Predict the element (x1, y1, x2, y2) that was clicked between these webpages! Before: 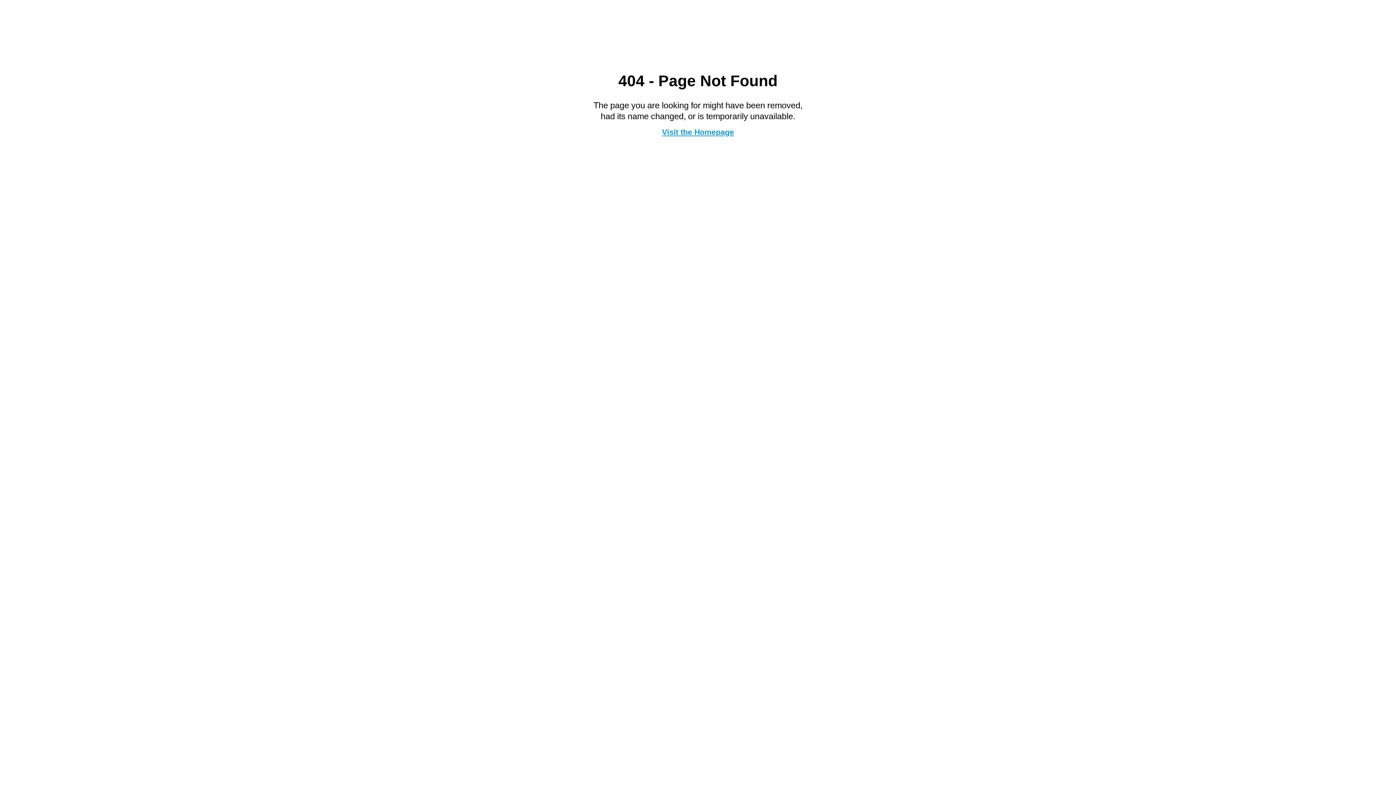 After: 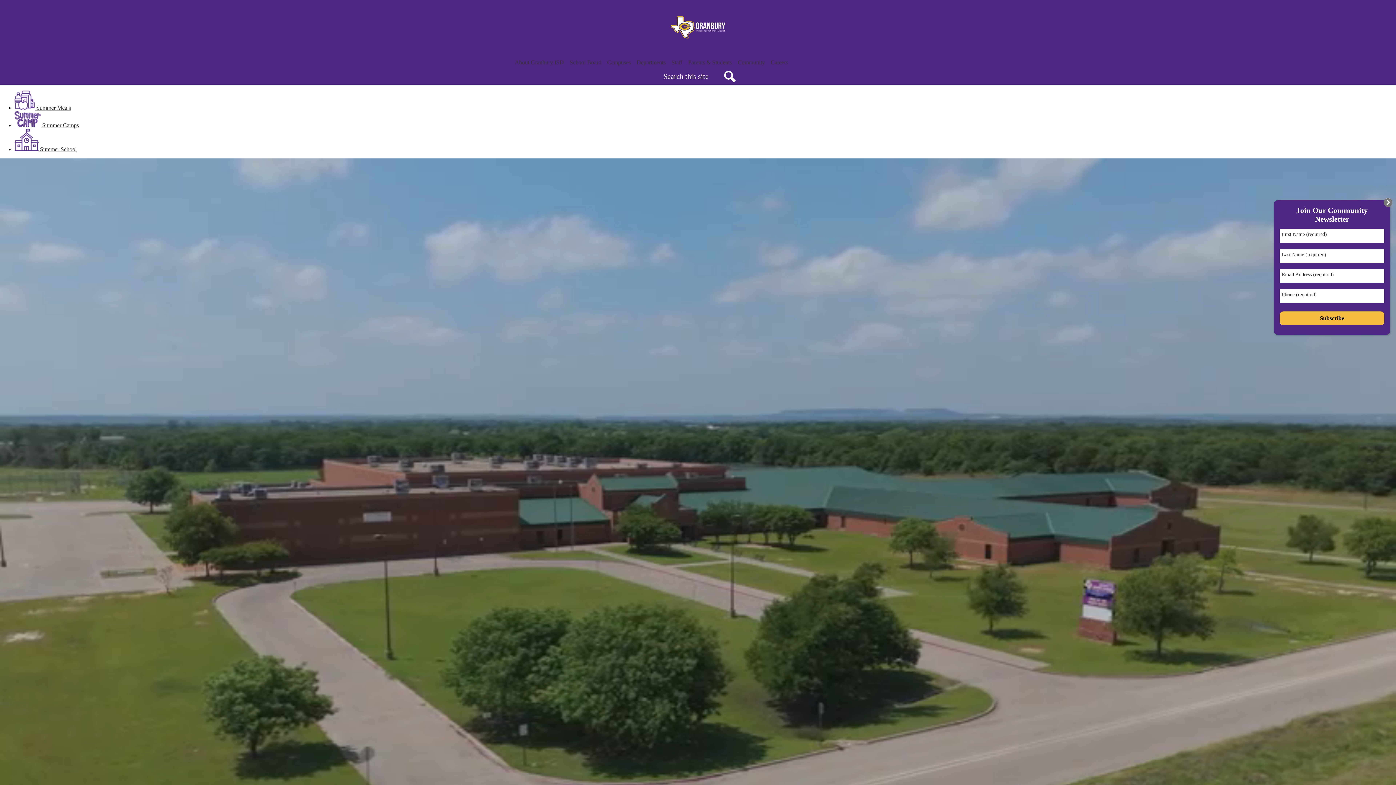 Action: bbox: (662, 127, 734, 136) label: Visit the Homepage